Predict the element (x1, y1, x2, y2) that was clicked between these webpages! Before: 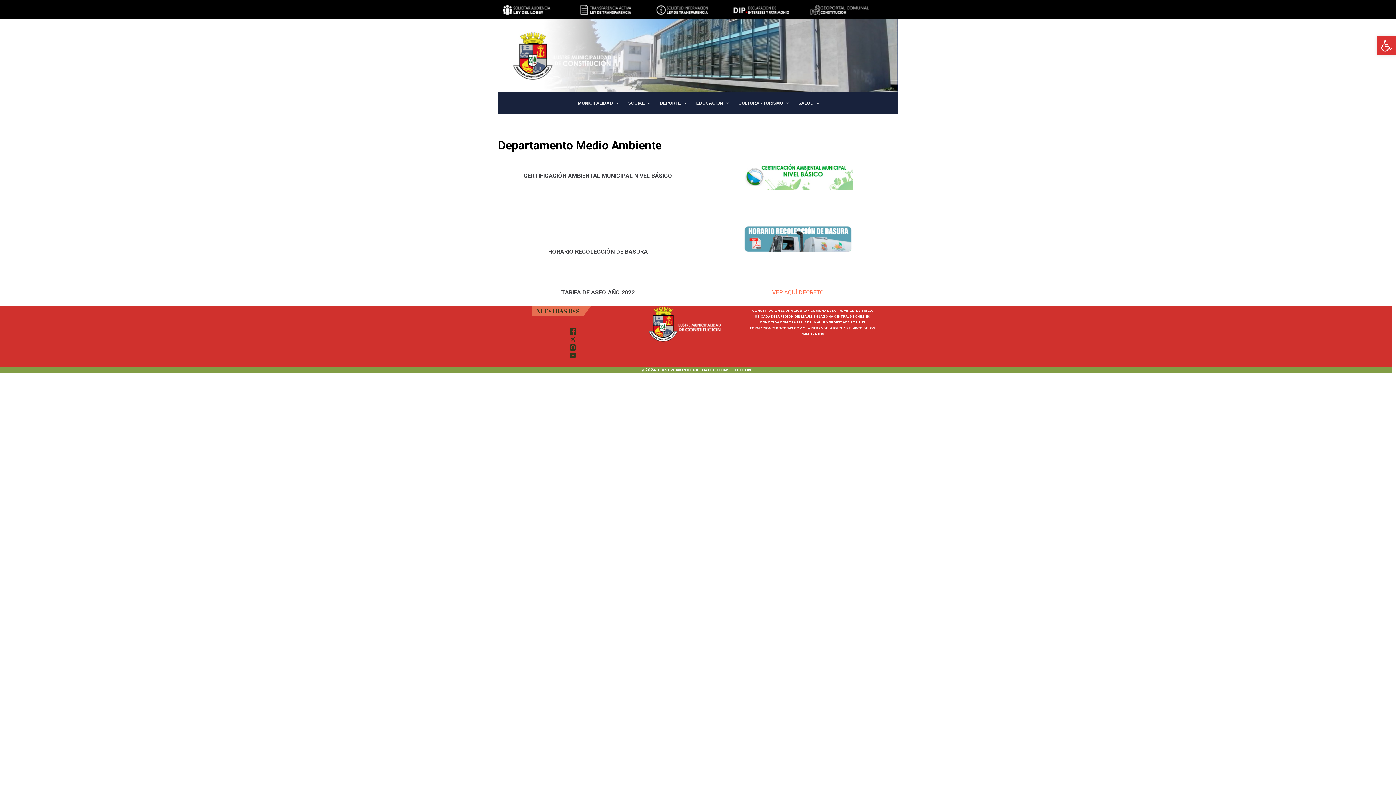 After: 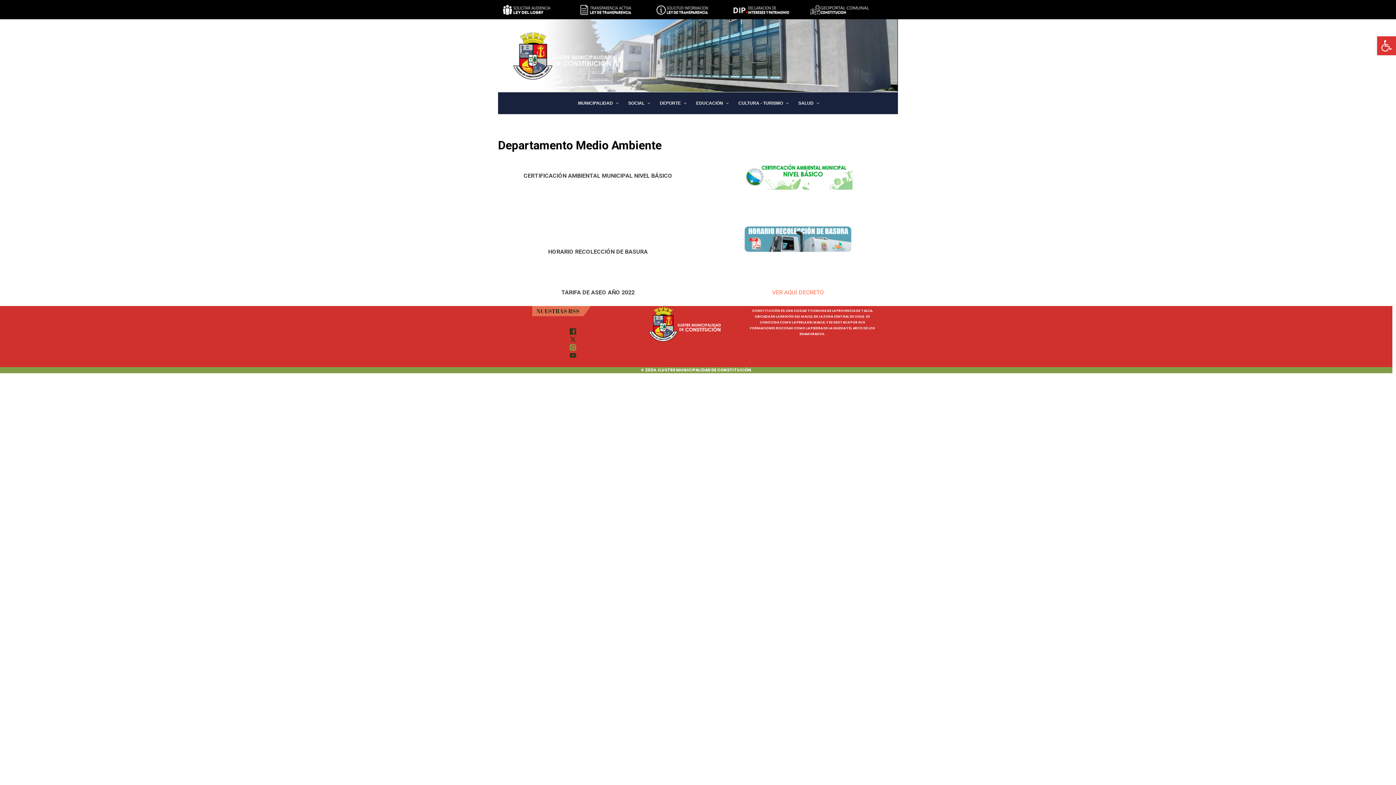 Action: bbox: (524, 343, 621, 351)